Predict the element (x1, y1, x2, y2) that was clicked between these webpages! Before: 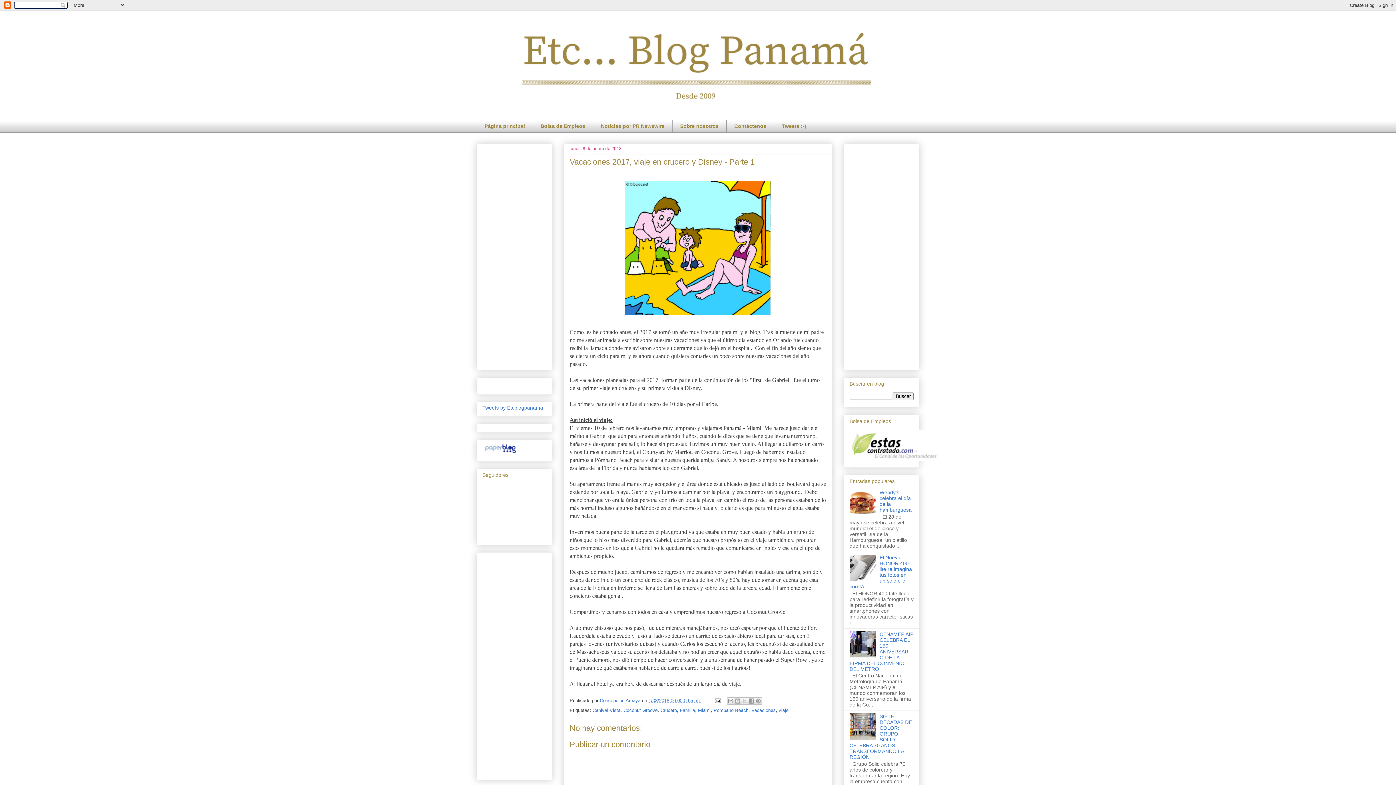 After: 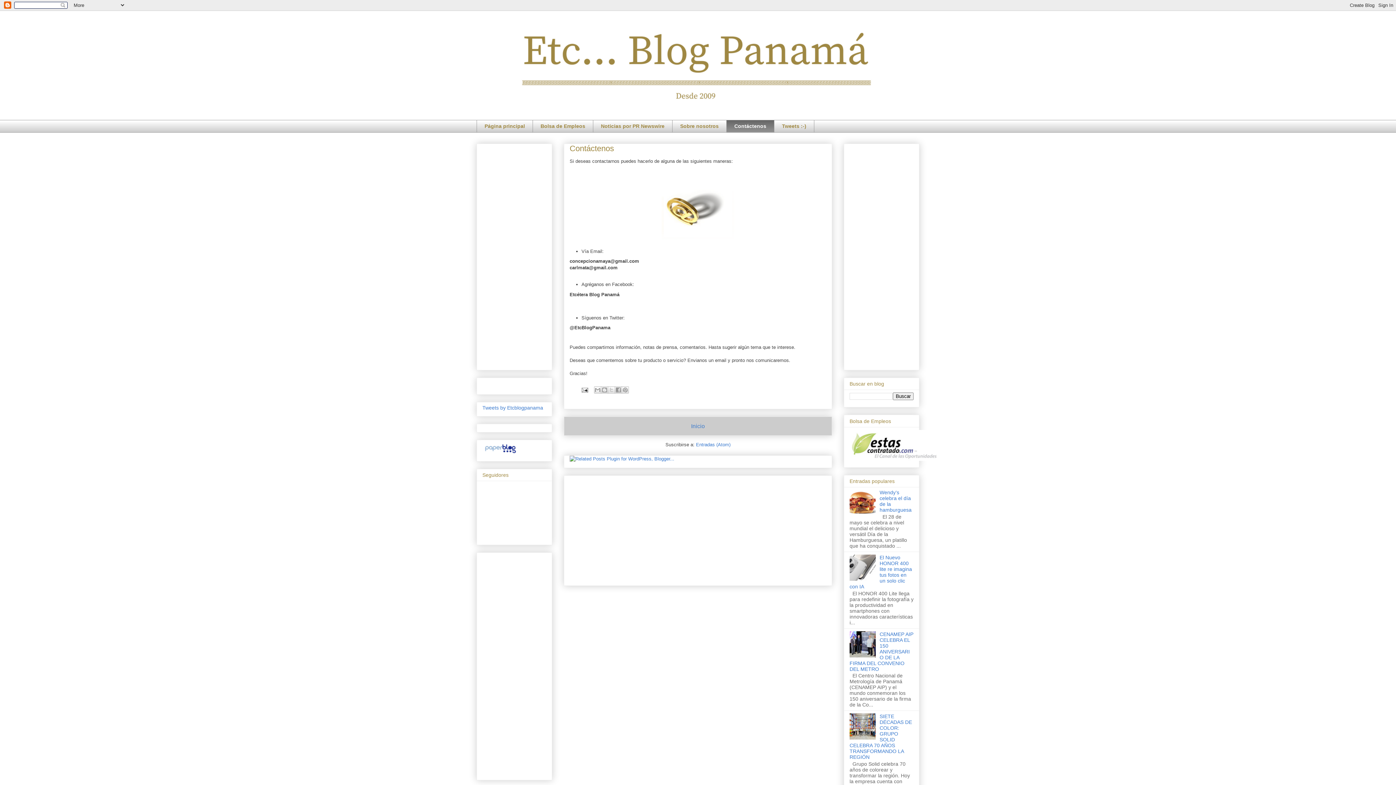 Action: bbox: (726, 120, 774, 132) label: Contáctenos